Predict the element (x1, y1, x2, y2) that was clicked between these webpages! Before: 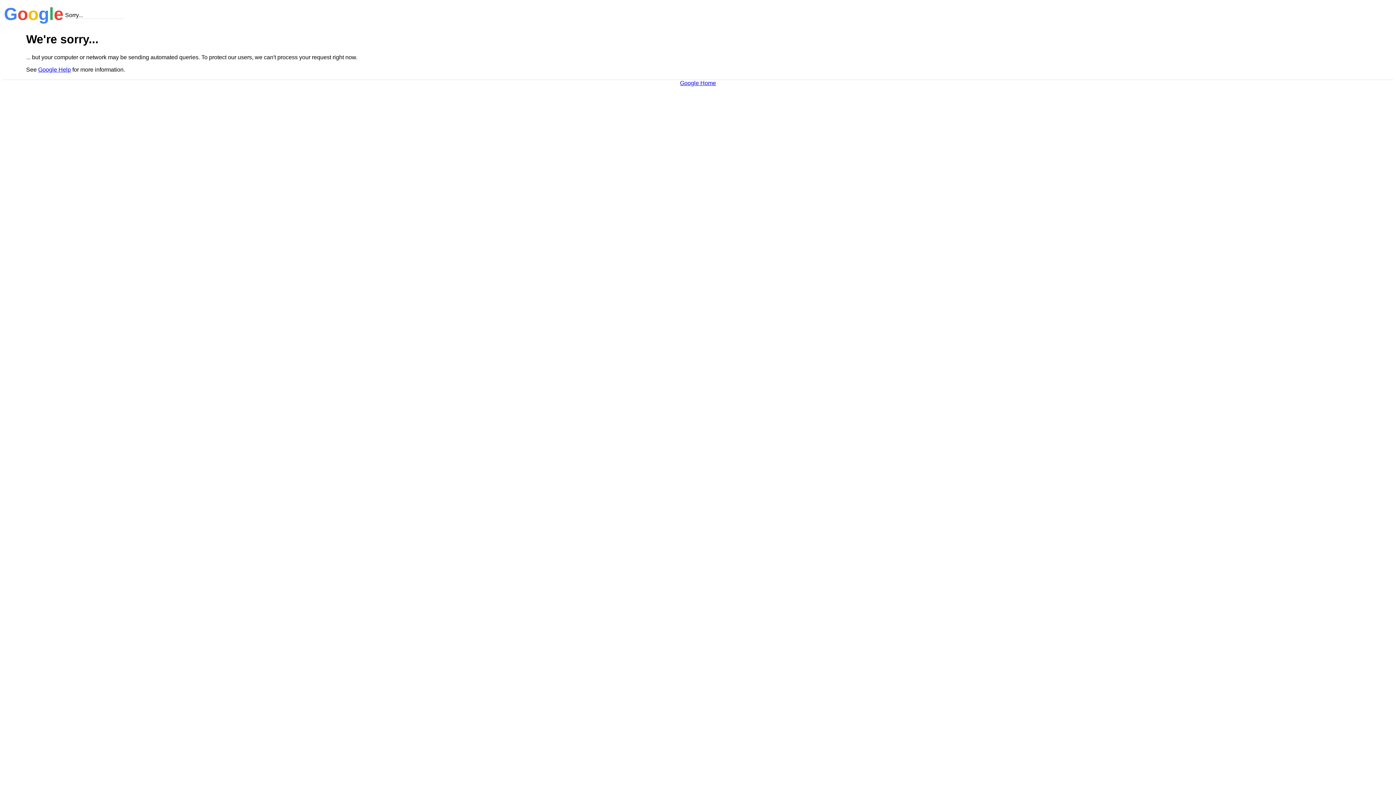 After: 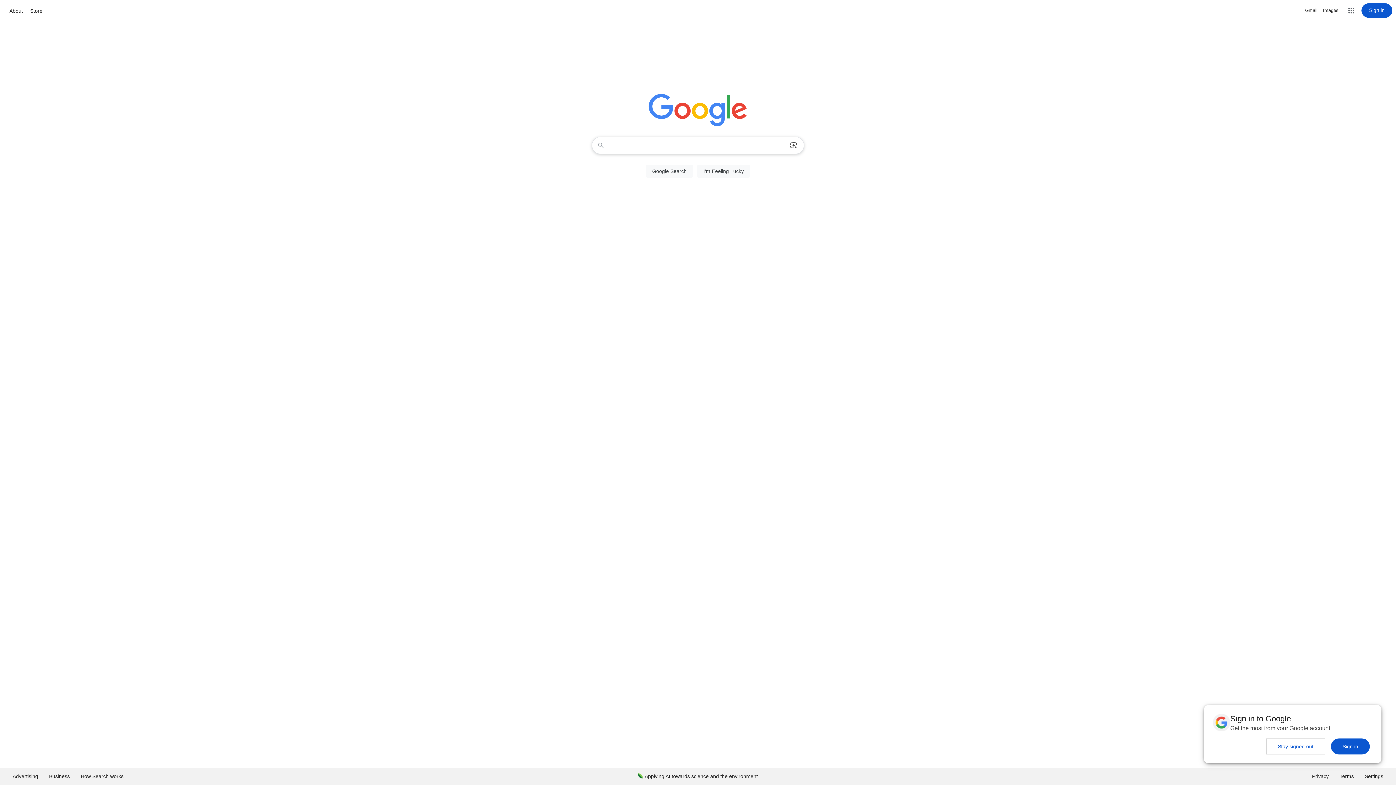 Action: bbox: (680, 79, 716, 86) label: Google Home